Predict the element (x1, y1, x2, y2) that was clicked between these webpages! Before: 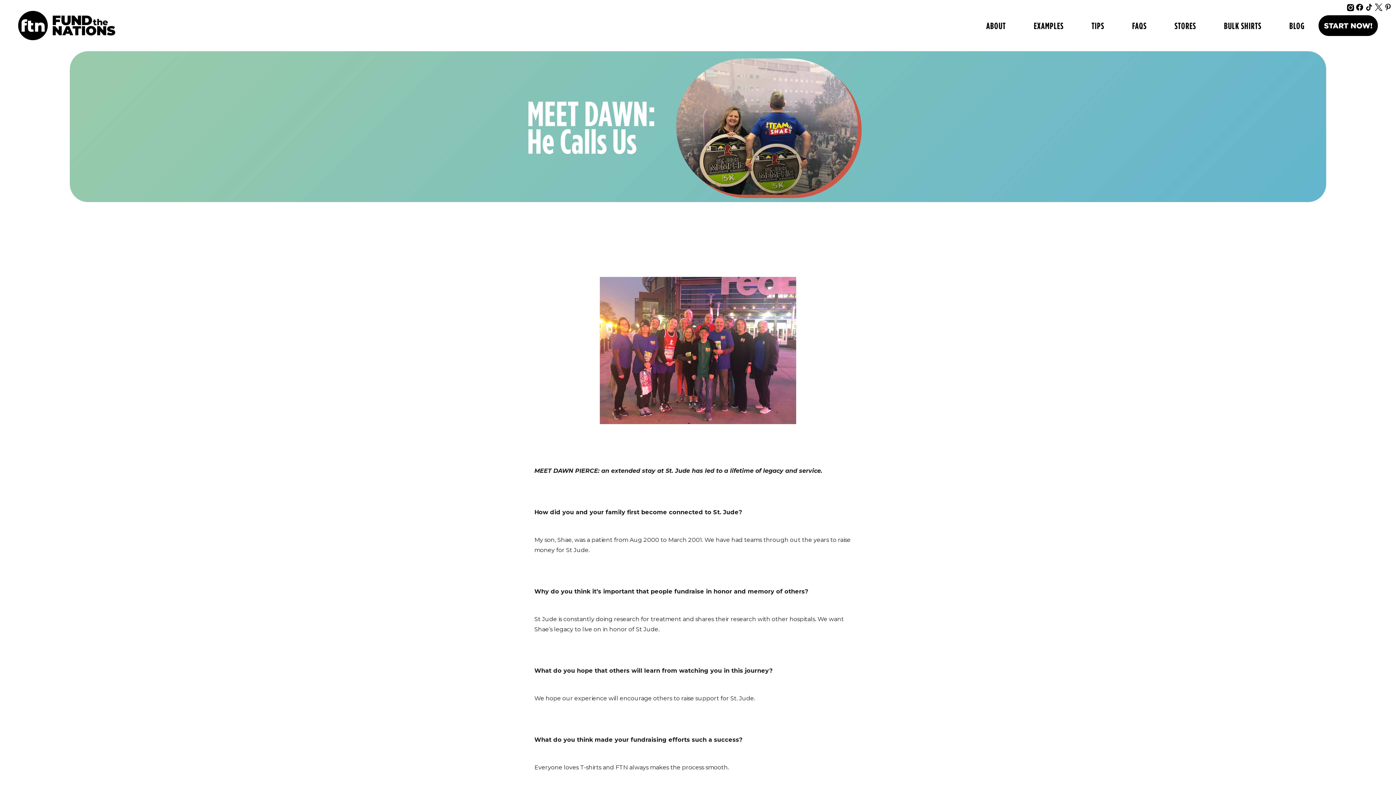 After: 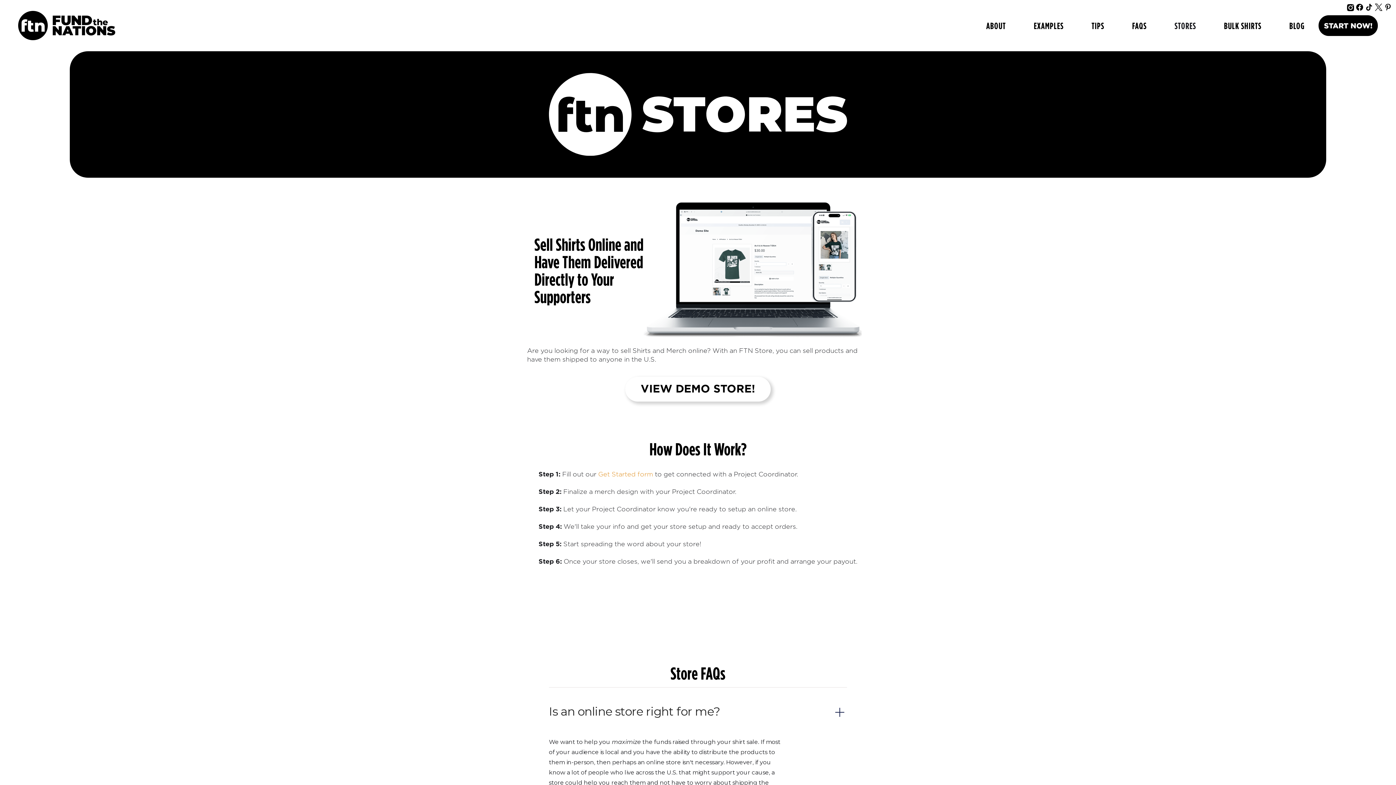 Action: bbox: (1160, 18, 1210, 32) label: STORES